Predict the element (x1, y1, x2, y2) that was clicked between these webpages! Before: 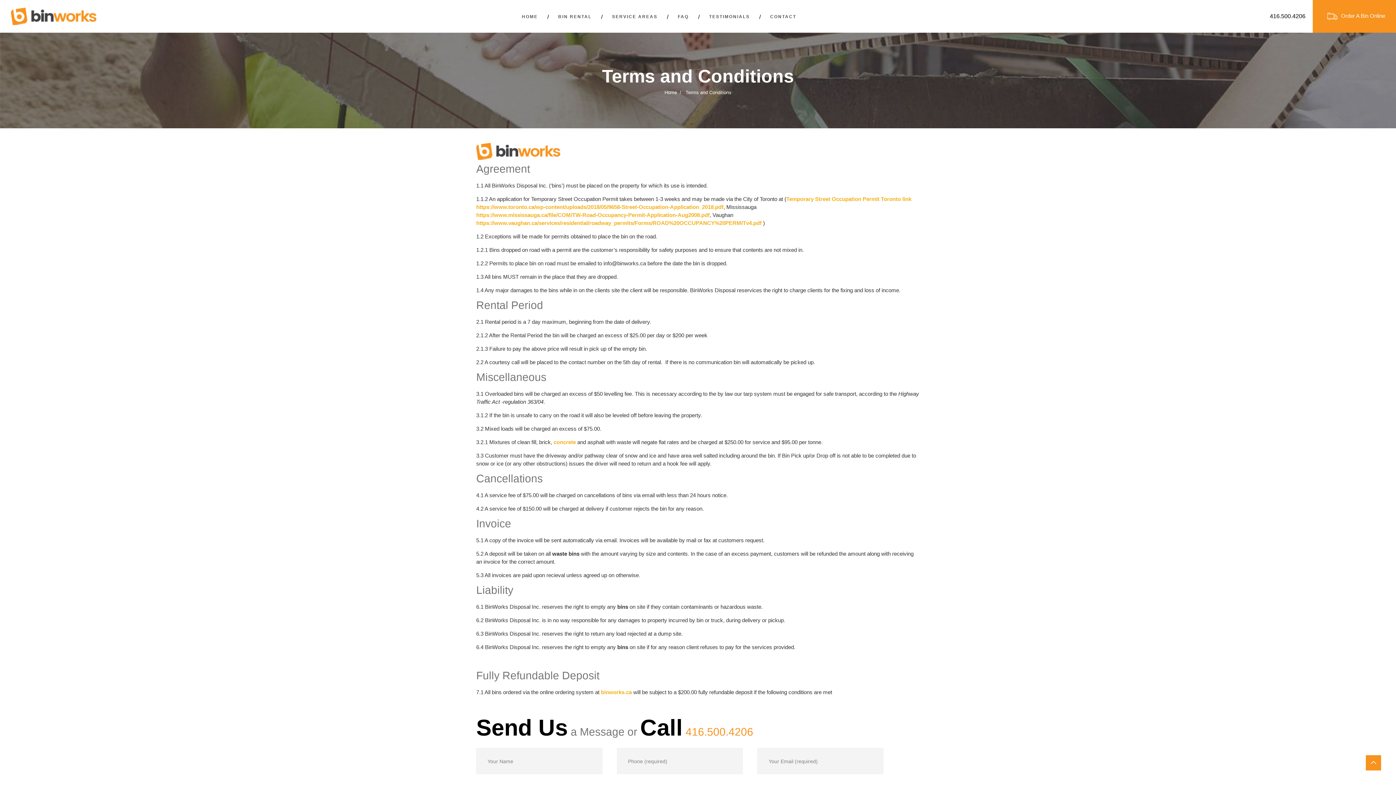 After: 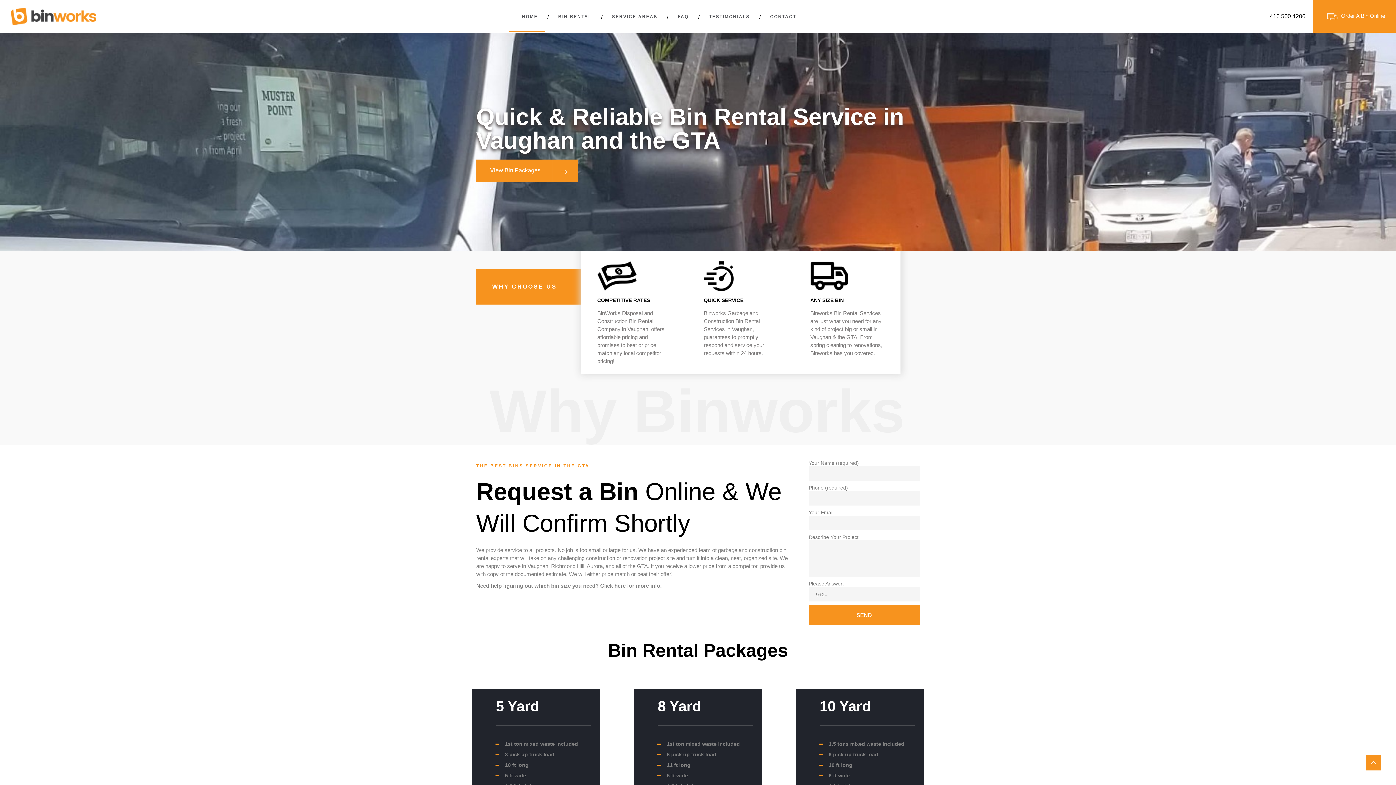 Action: bbox: (10, 7, 279, 25)